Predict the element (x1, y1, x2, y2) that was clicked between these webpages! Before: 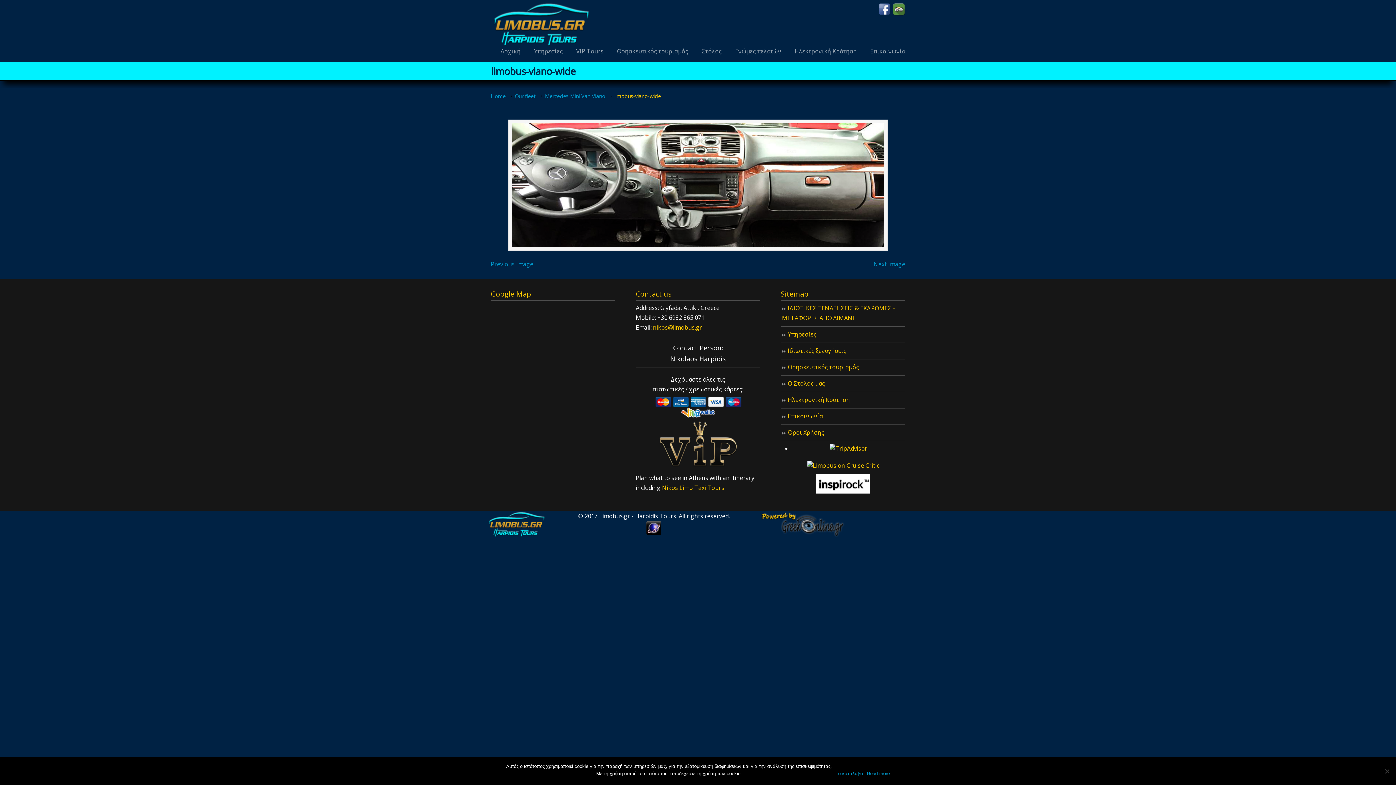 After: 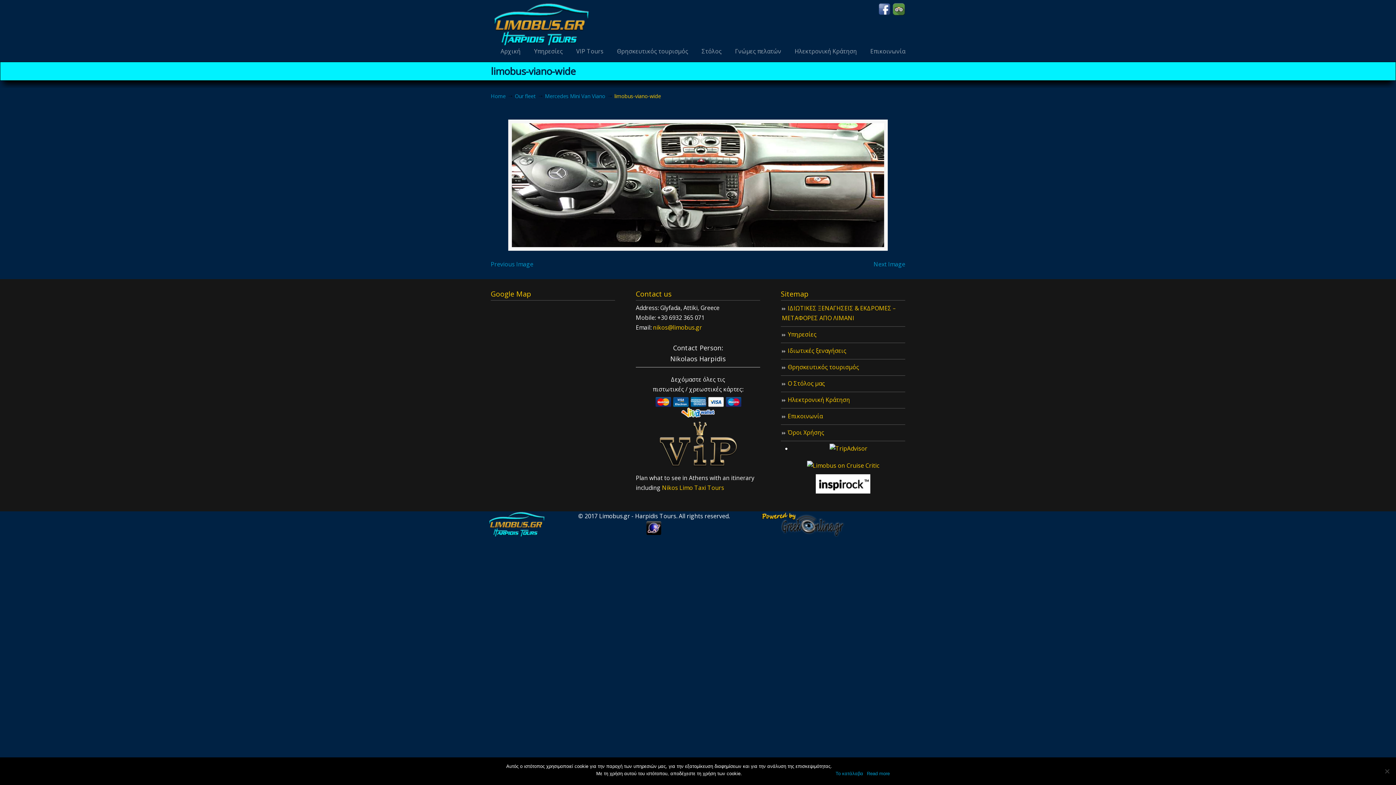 Action: bbox: (892, 9, 905, 17)